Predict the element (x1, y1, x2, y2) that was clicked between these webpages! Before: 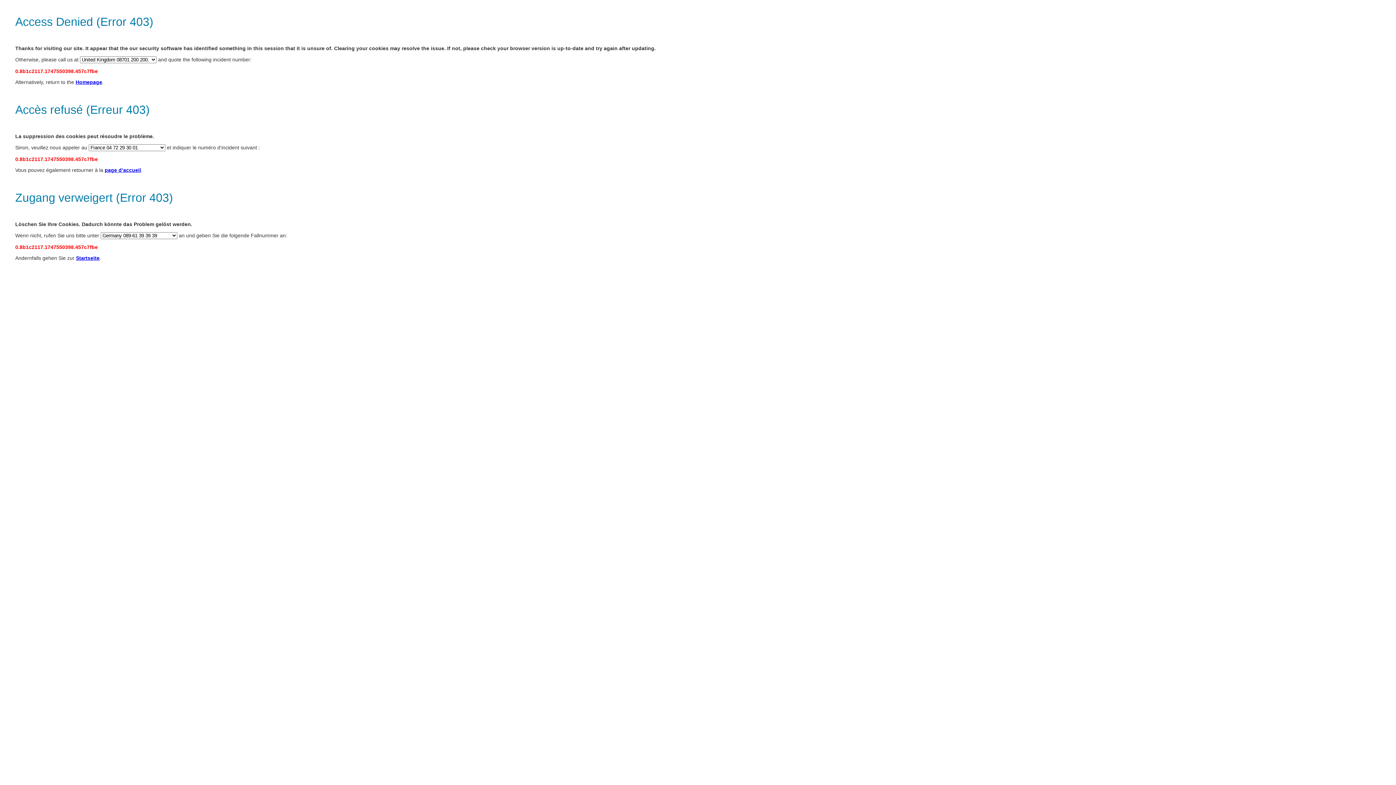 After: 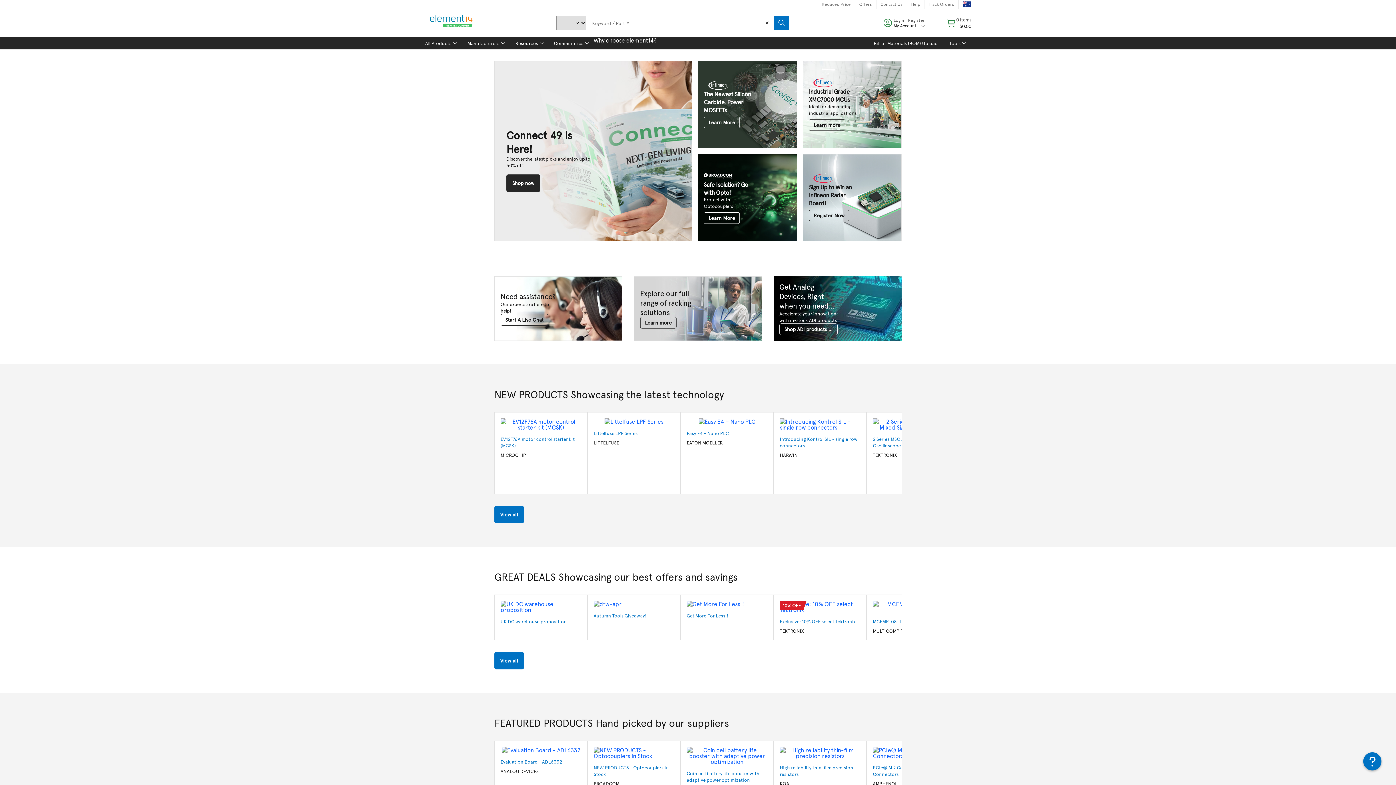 Action: bbox: (104, 167, 141, 173) label: page d’accueil